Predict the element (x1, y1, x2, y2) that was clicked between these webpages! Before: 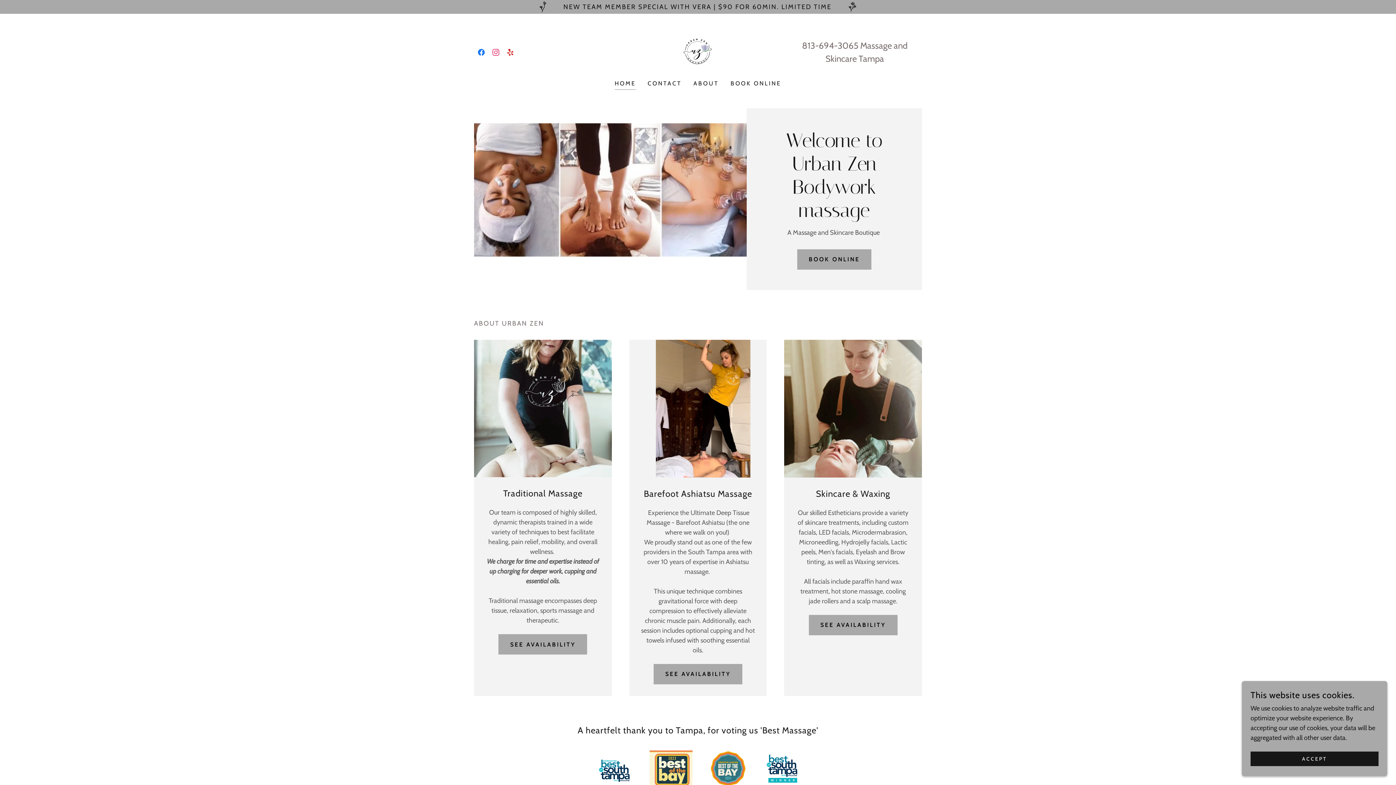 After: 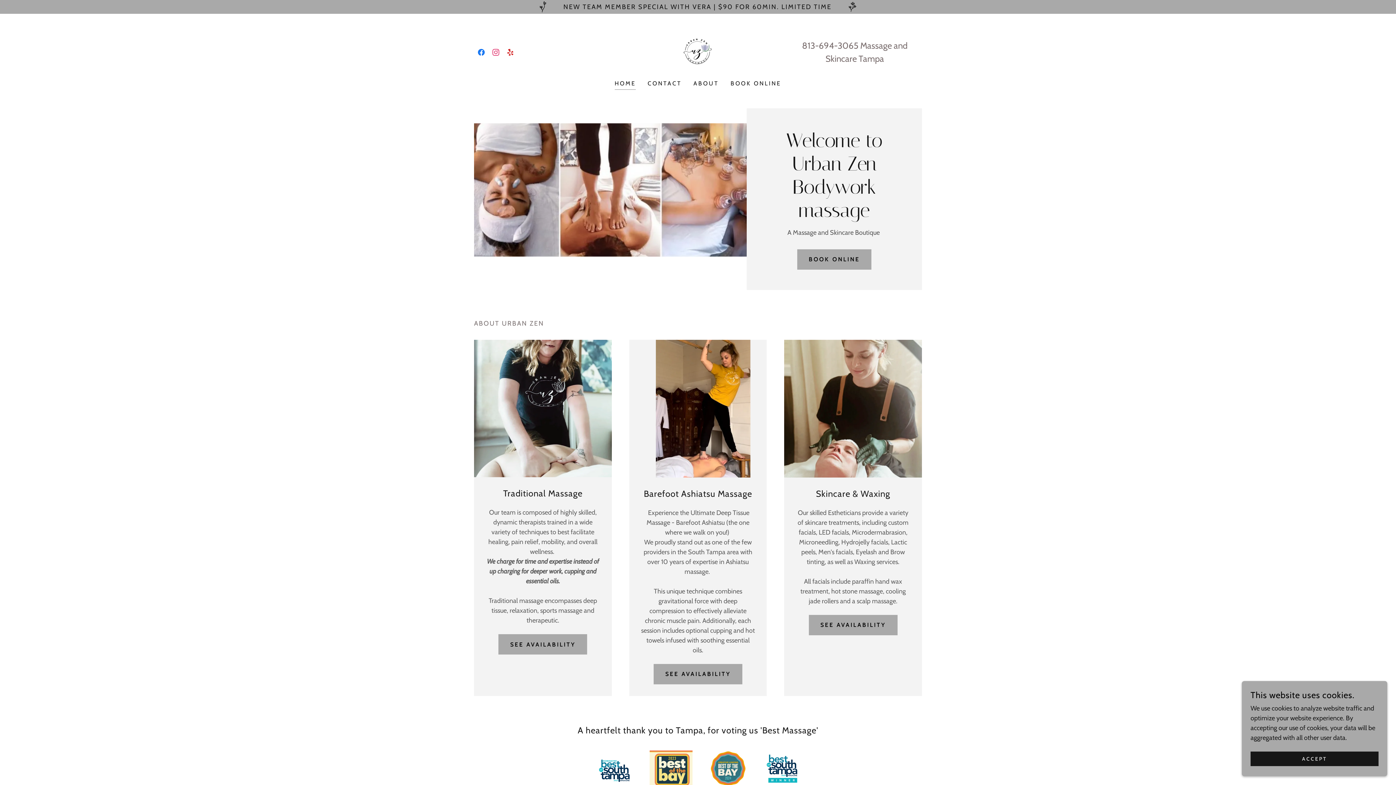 Action: bbox: (802, 40, 858, 50) label: 813-694-3065